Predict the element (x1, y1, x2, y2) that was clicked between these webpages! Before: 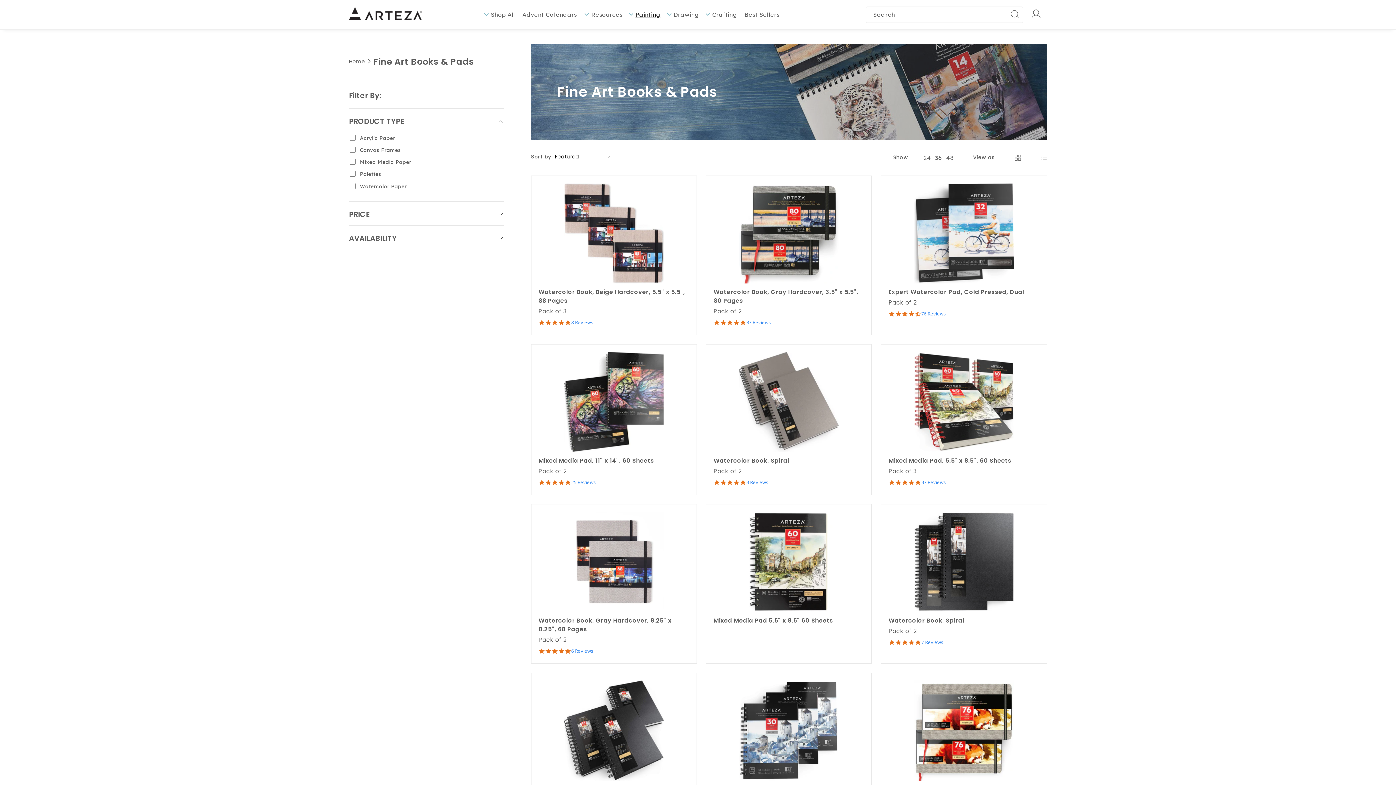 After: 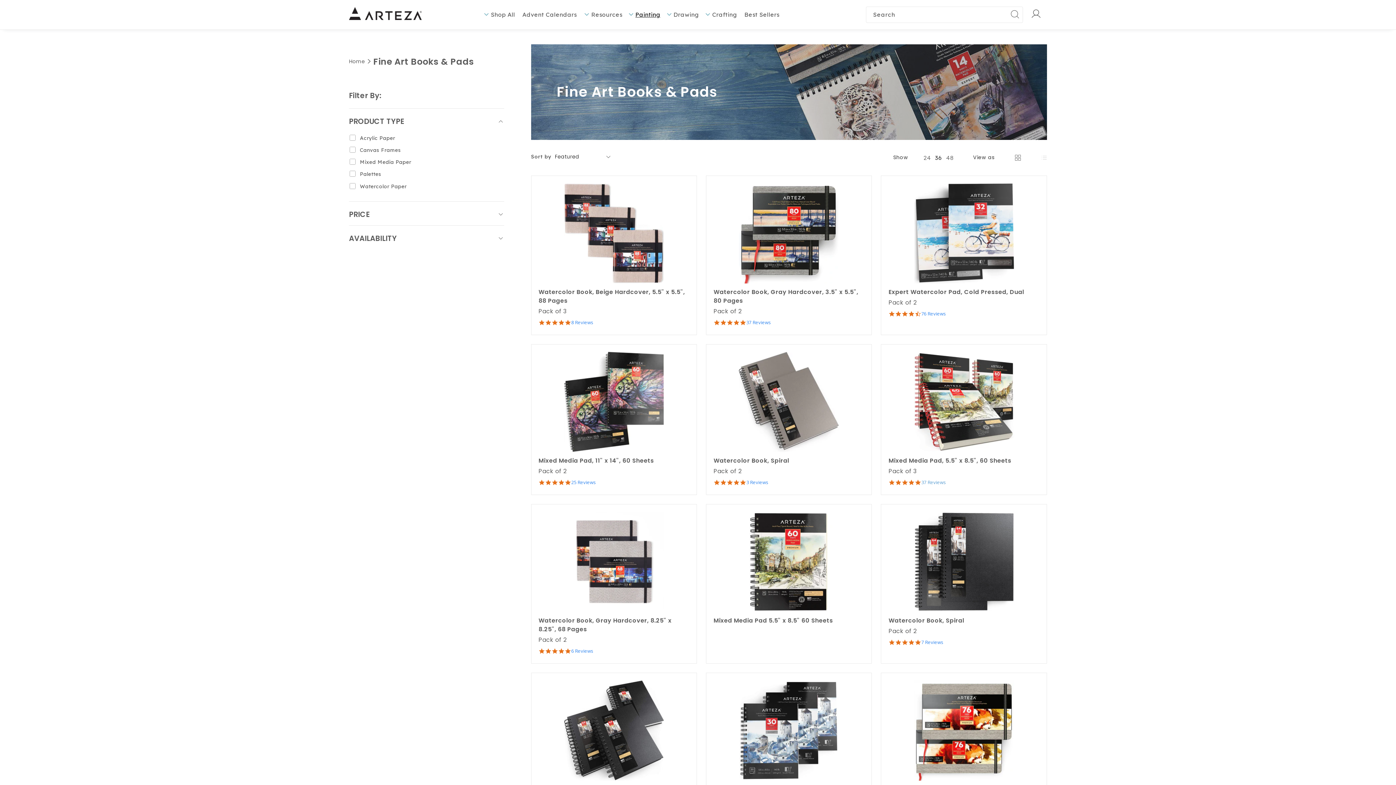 Action: bbox: (921, 479, 945, 485) label: 37 reviews